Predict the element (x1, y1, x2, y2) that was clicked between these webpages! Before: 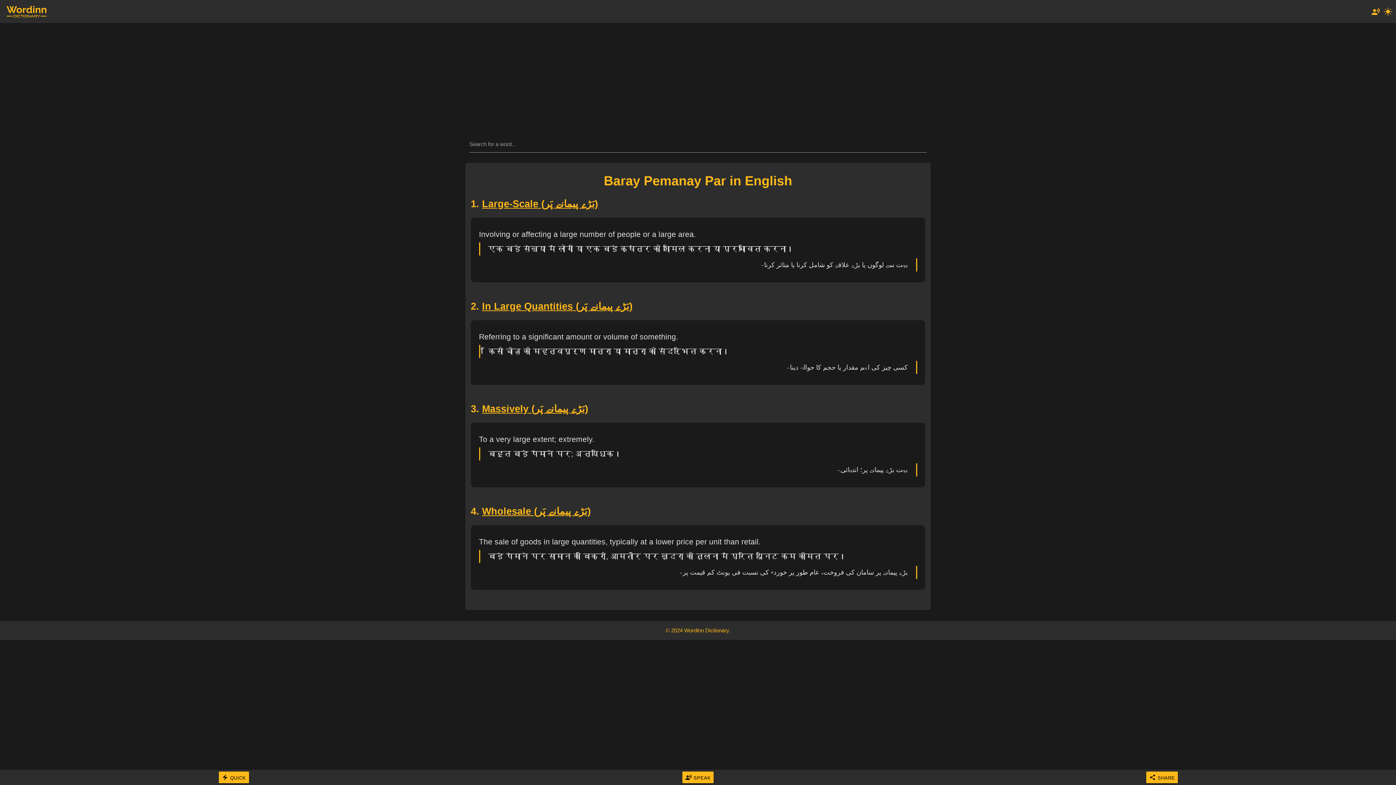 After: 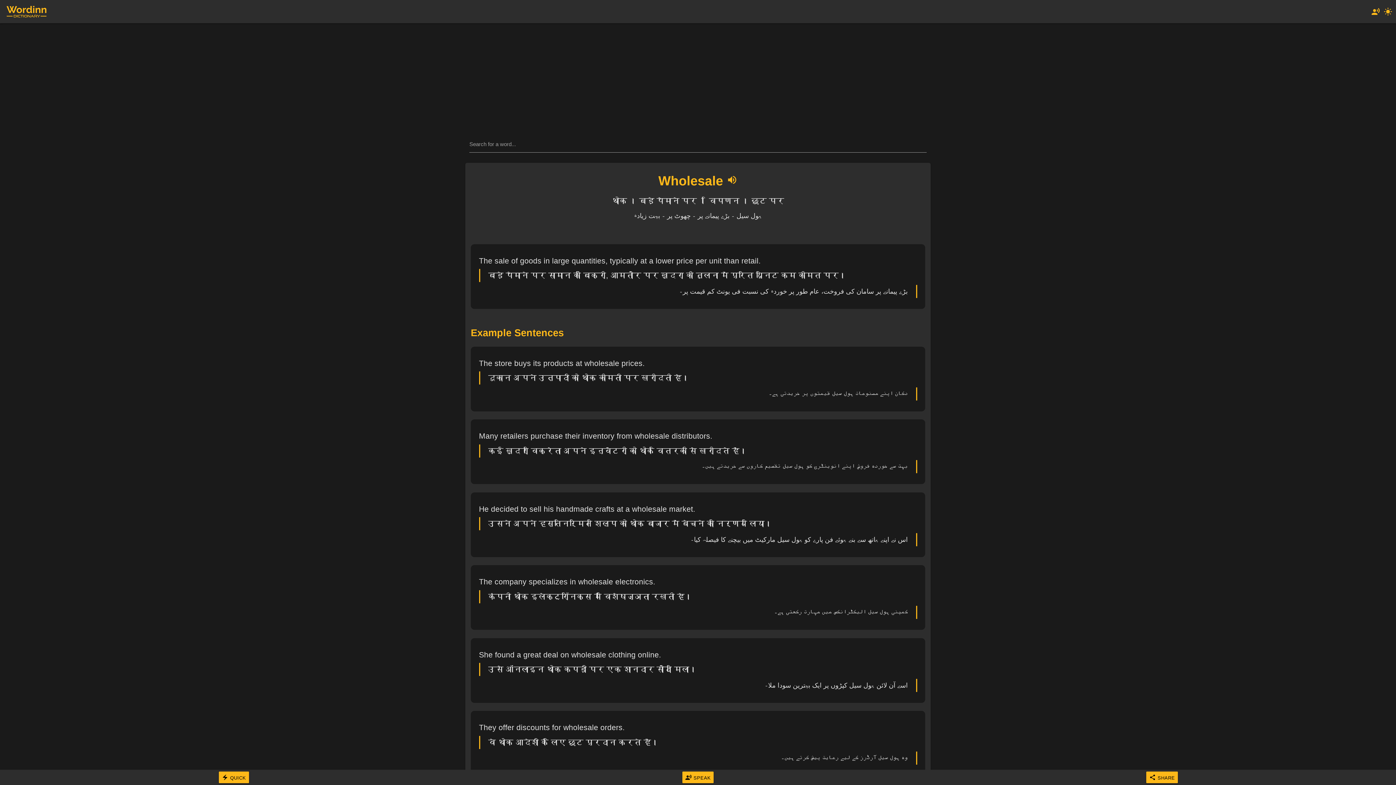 Action: label: Wholesale (بَڑے پیمانے پَر) bbox: (482, 506, 590, 517)